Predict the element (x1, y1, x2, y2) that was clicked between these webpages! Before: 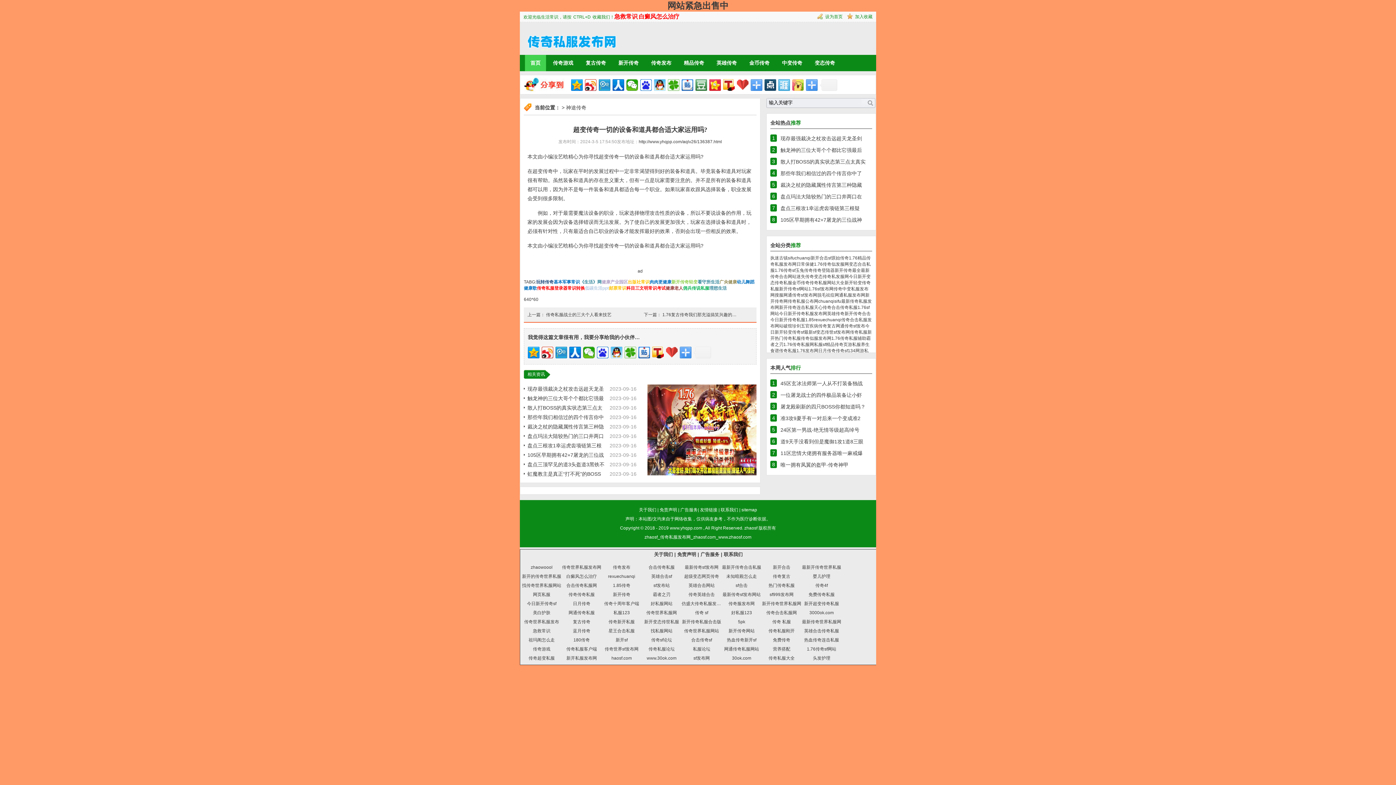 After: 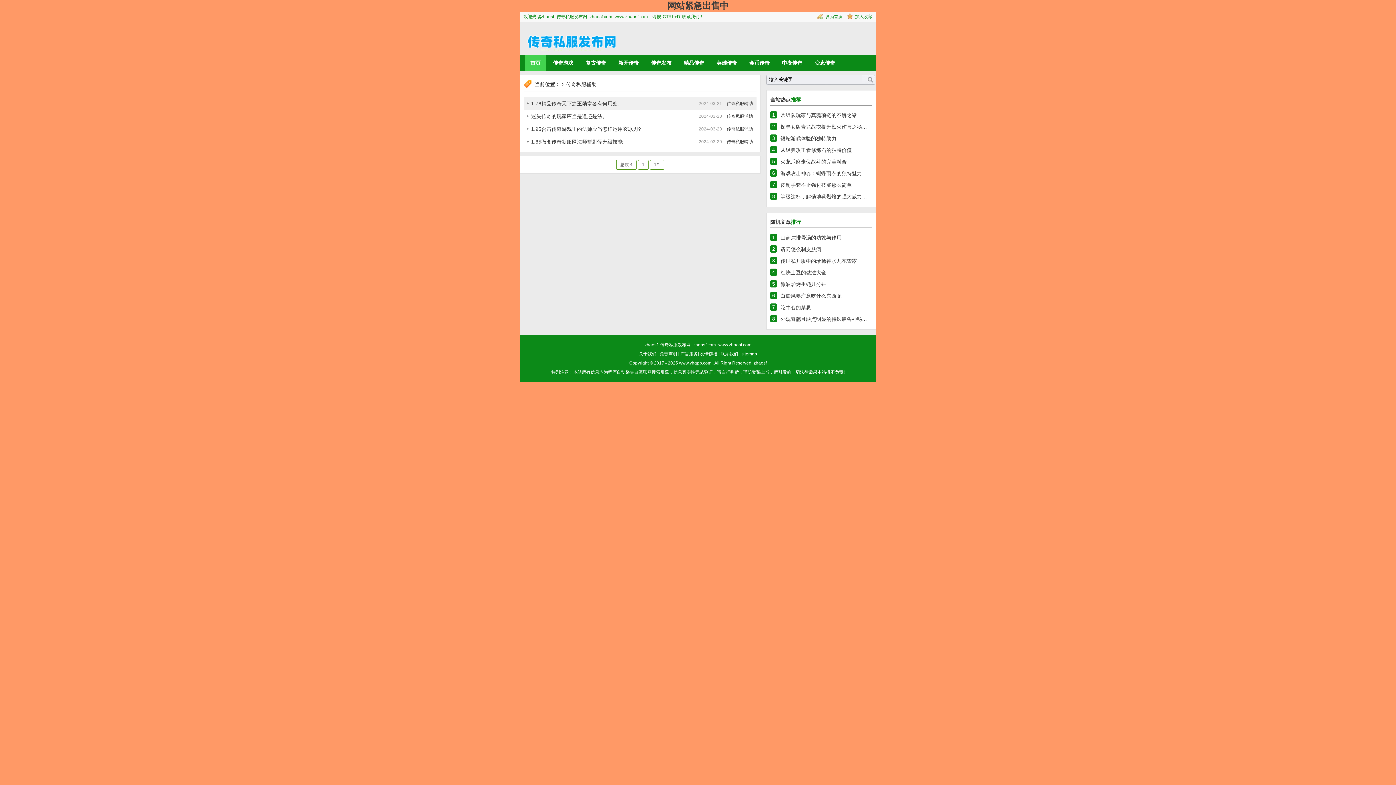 Action: label: 传奇私服辅助 bbox: (840, 336, 866, 341)